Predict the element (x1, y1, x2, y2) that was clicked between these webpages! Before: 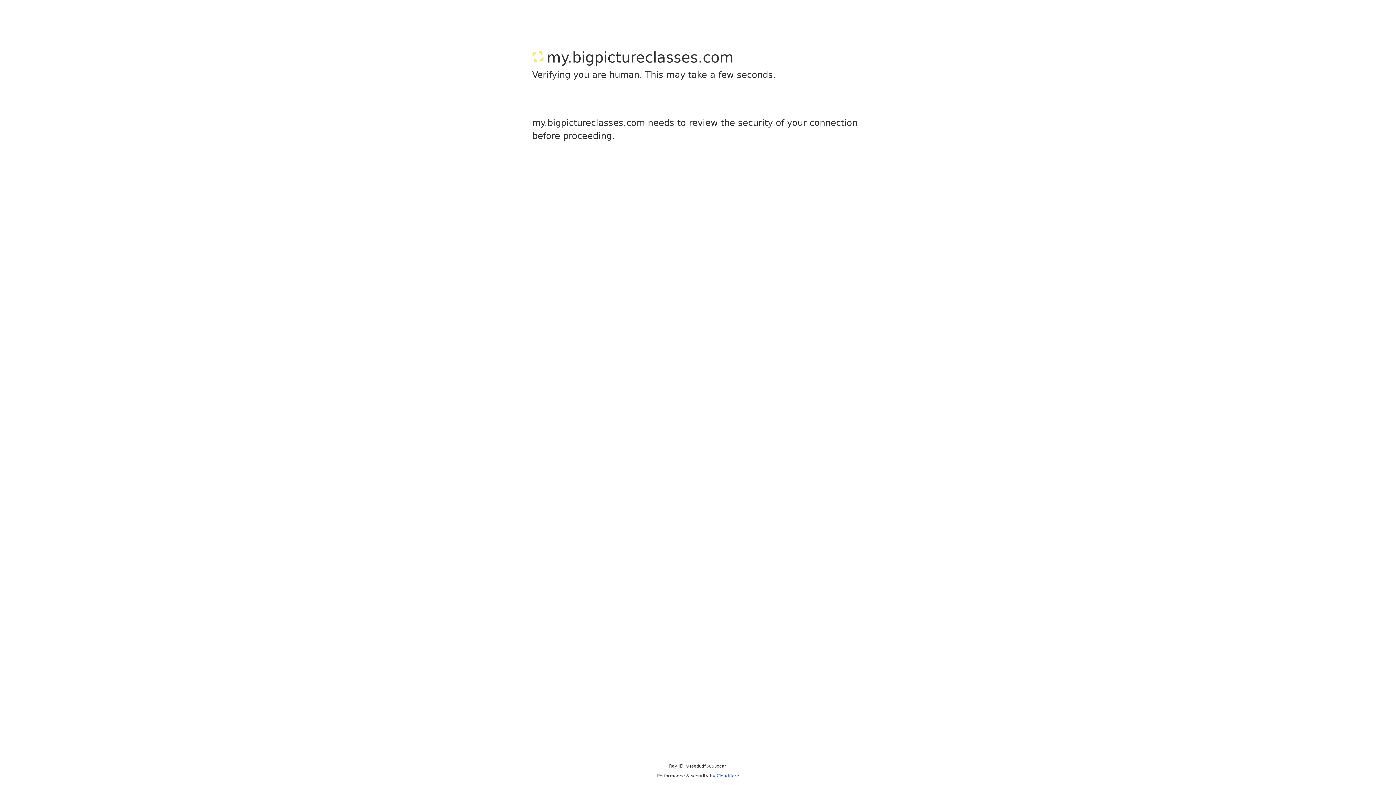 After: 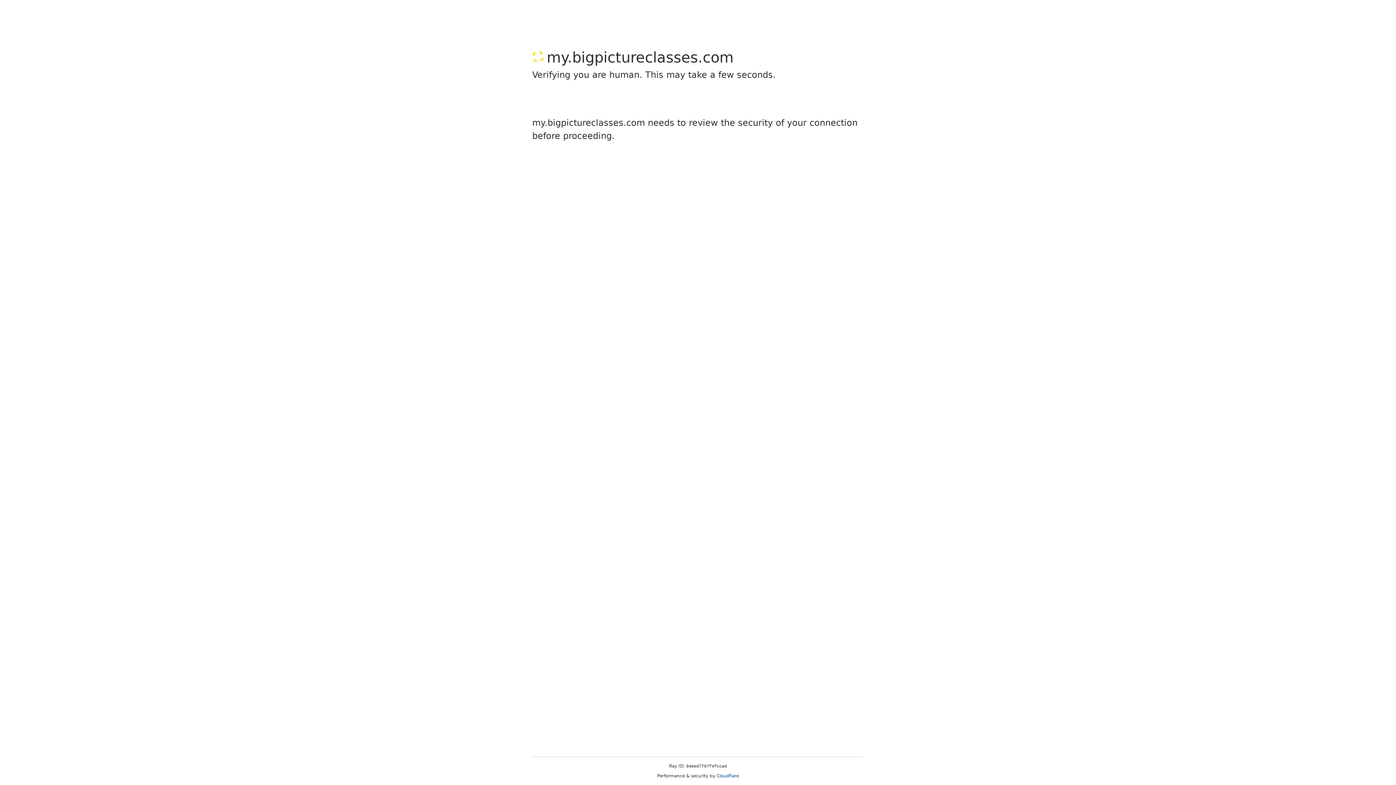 Action: label: Cloudflare bbox: (716, 773, 739, 778)